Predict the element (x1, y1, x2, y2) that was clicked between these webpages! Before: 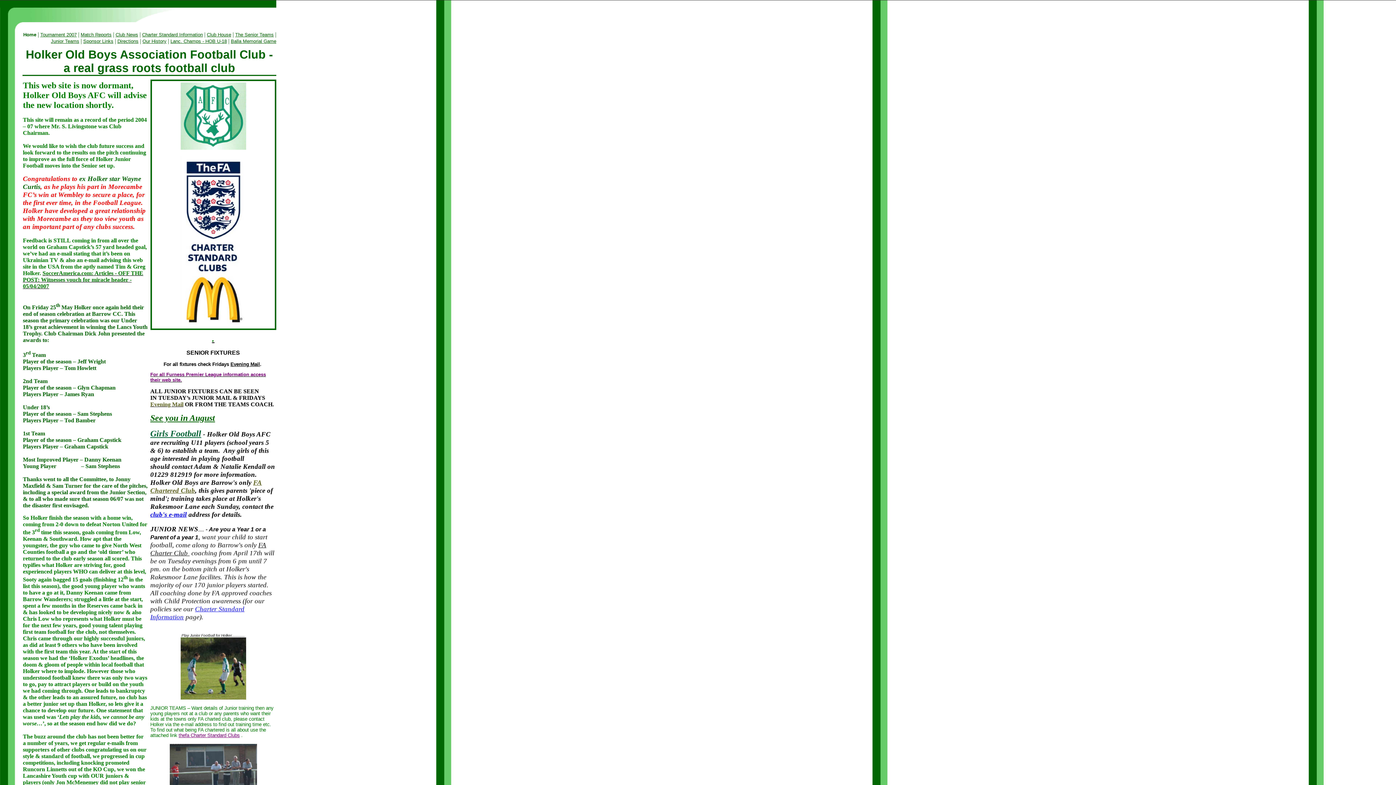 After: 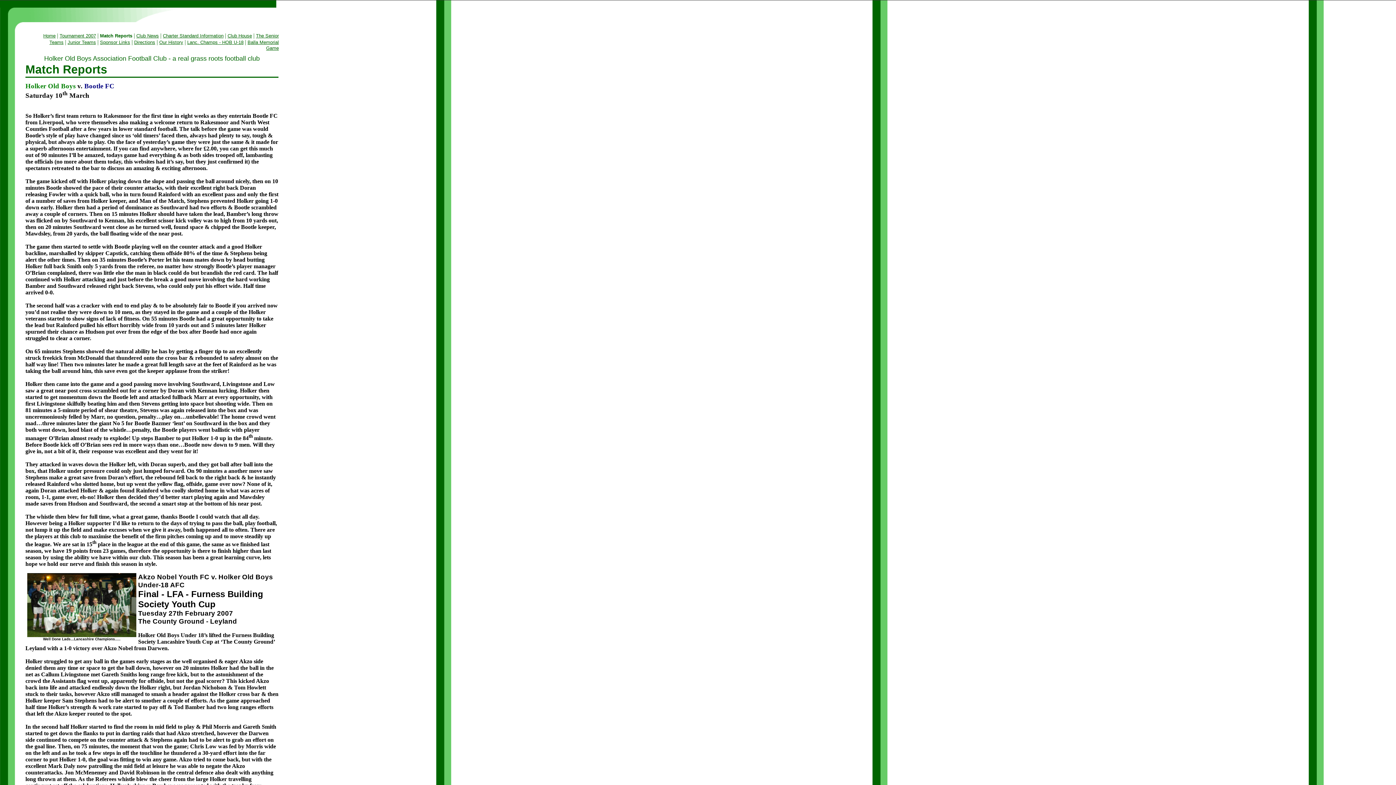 Action: bbox: (80, 32, 111, 37) label: Match Reports